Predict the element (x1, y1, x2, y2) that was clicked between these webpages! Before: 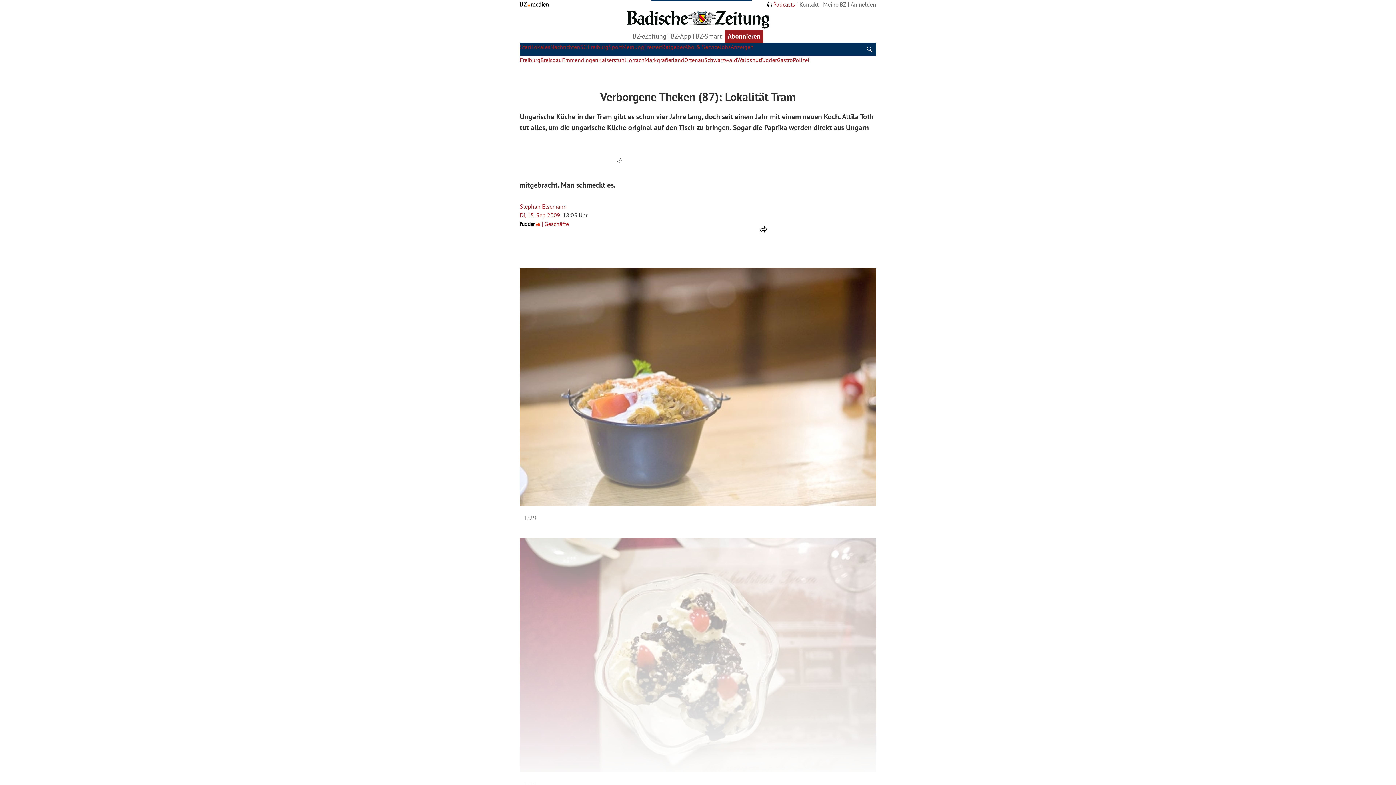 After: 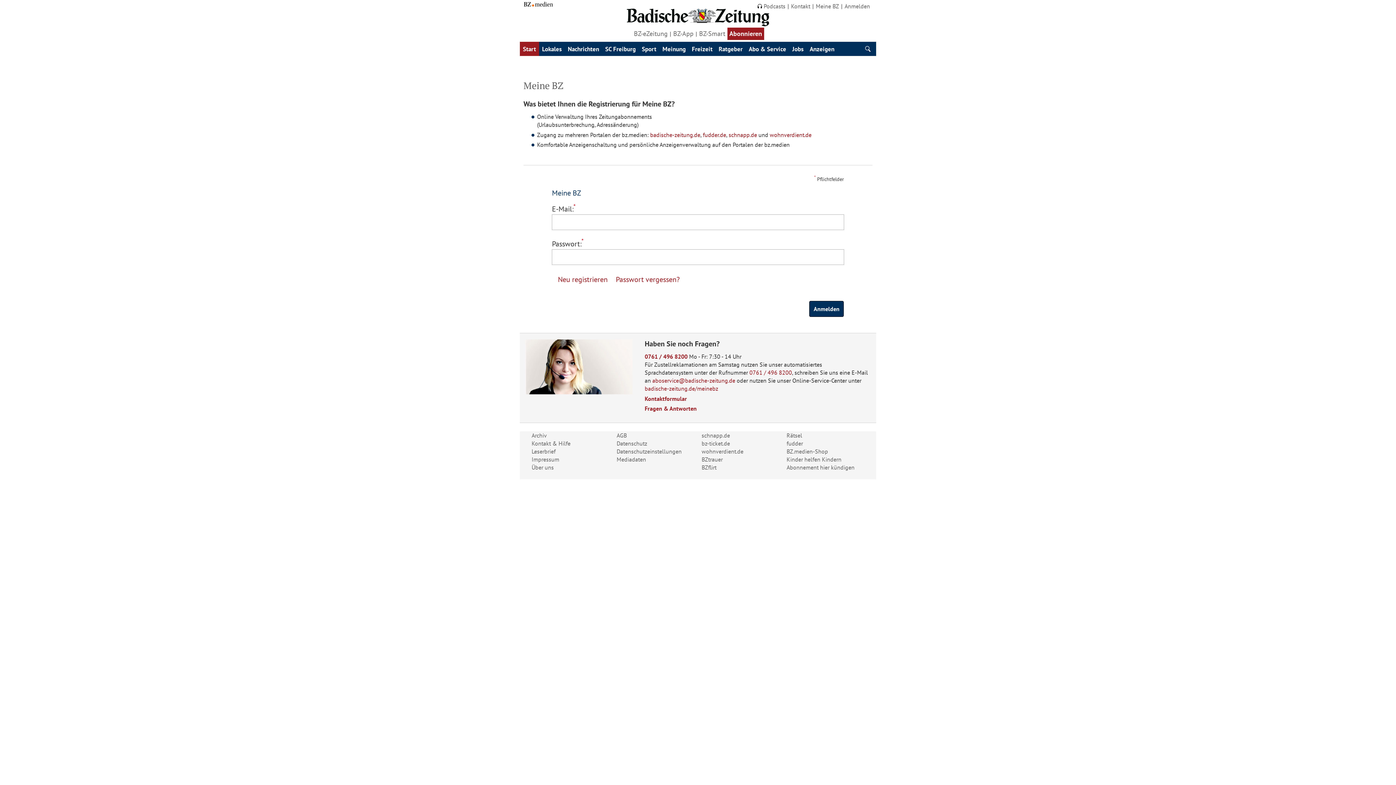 Action: bbox: (850, 0, 876, 8) label: Anmelden